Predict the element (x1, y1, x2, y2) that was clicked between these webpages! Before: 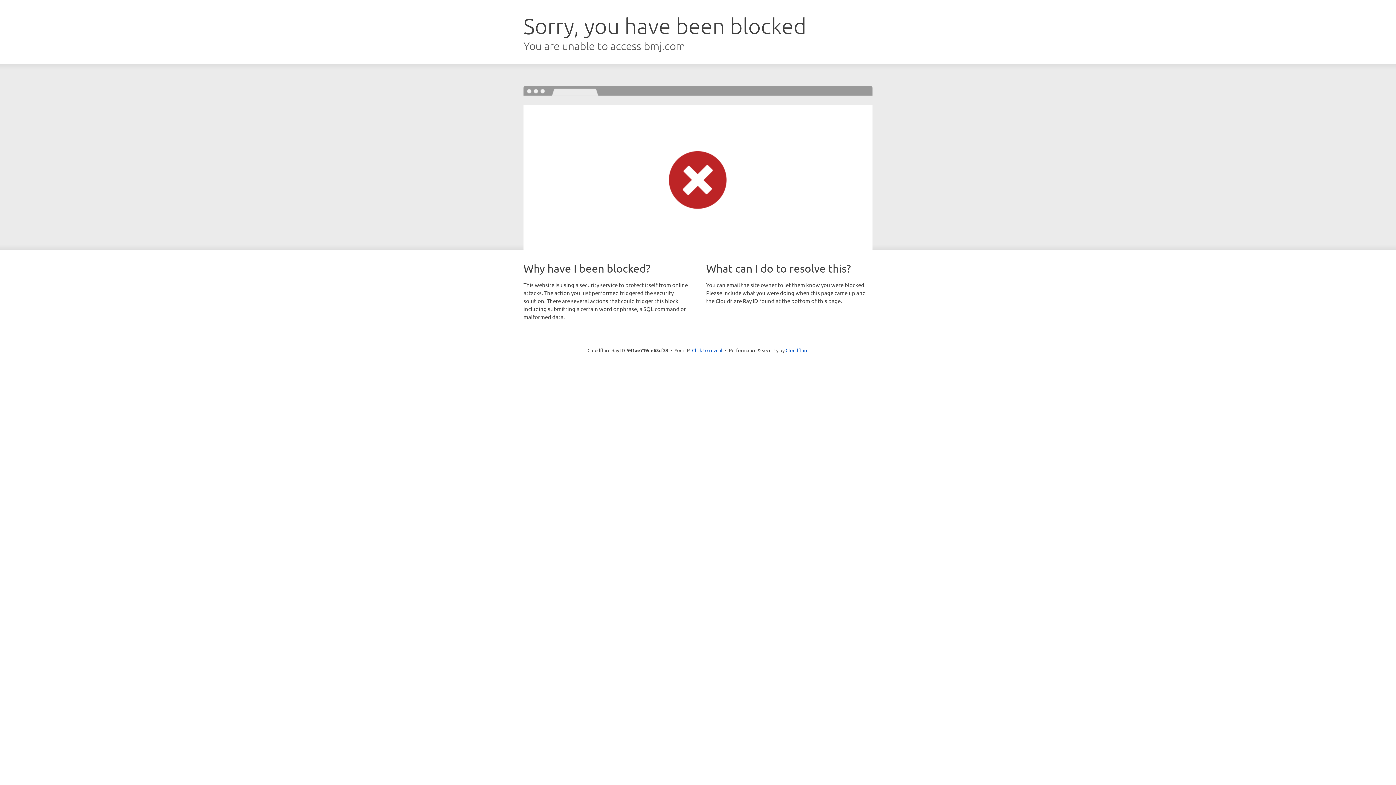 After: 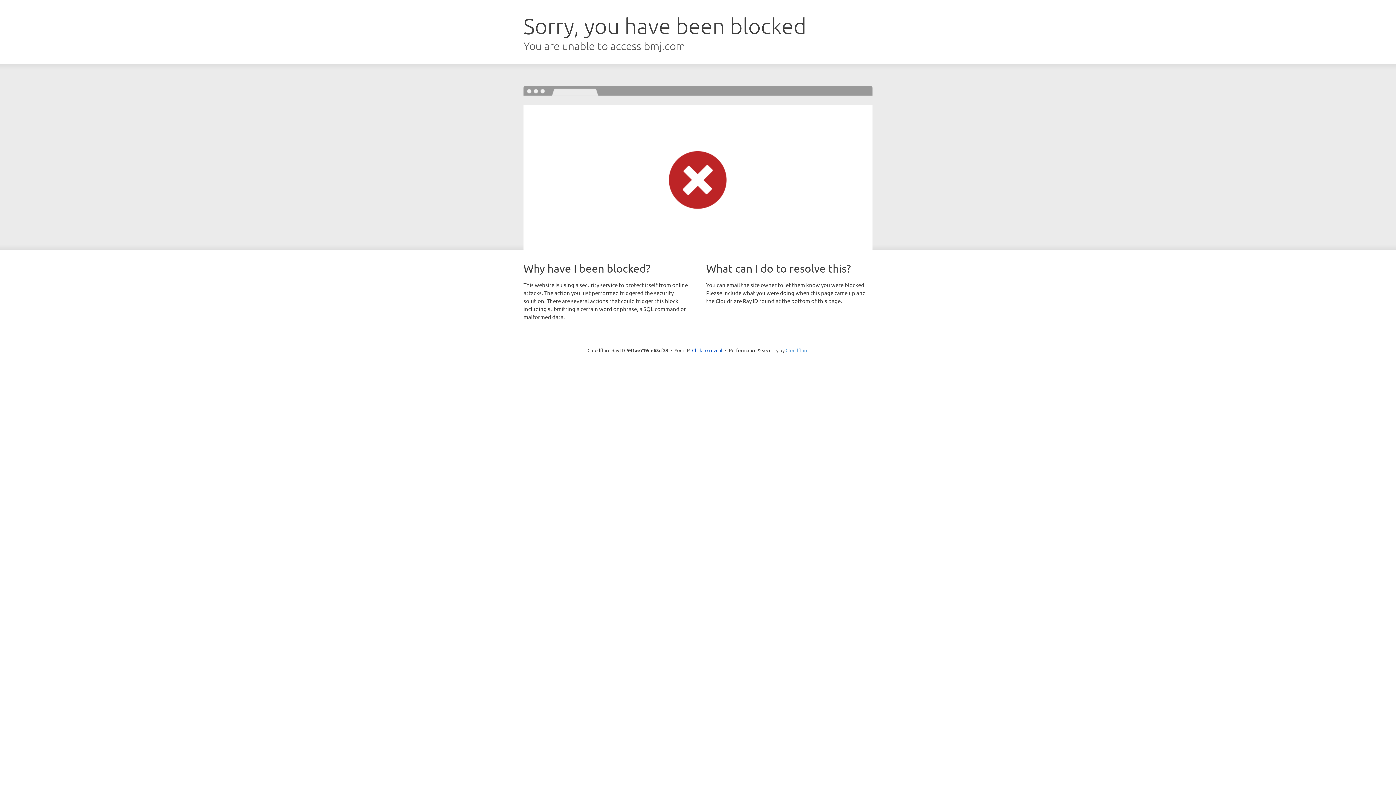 Action: bbox: (785, 347, 808, 353) label: Cloudflare